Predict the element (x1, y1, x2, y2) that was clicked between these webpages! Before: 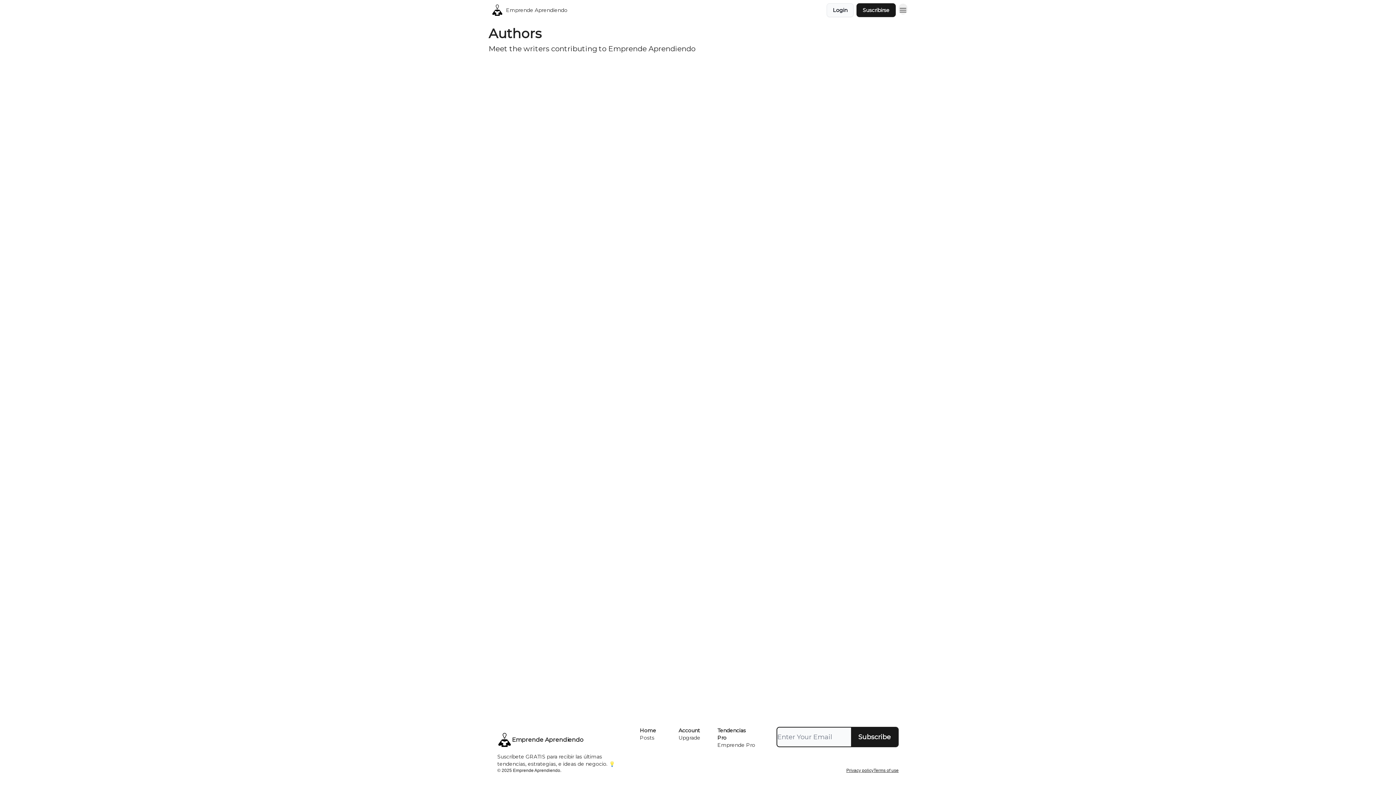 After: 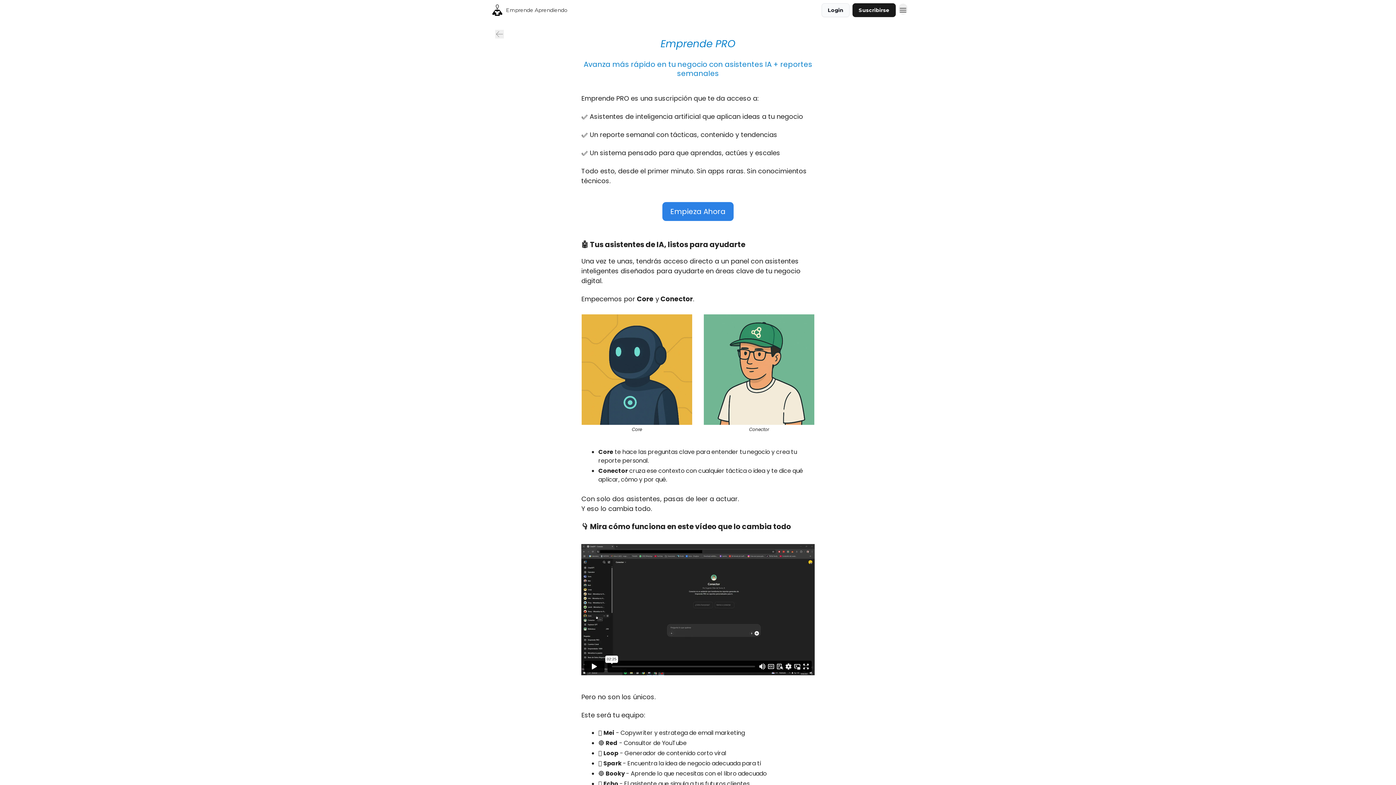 Action: bbox: (717, 741, 756, 749) label: Emprende Pro